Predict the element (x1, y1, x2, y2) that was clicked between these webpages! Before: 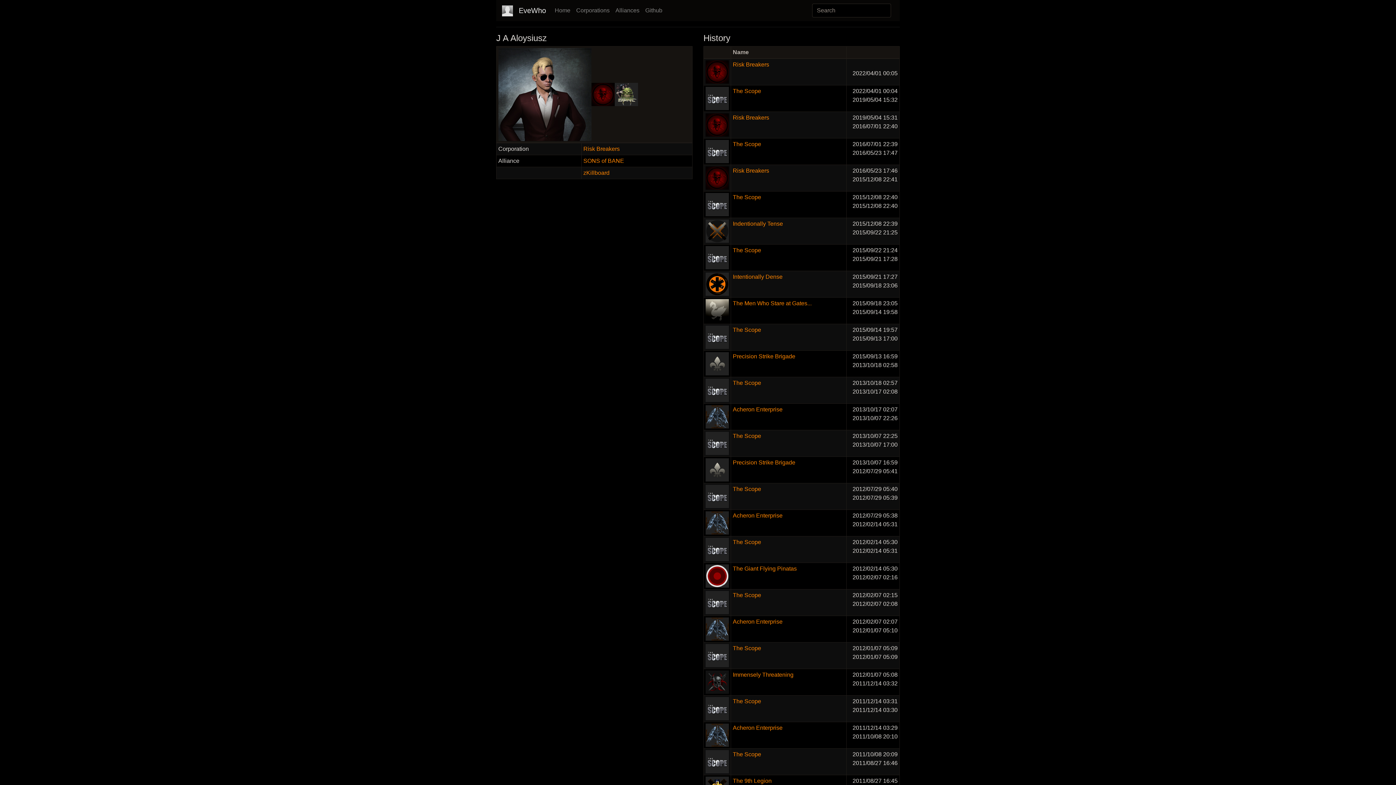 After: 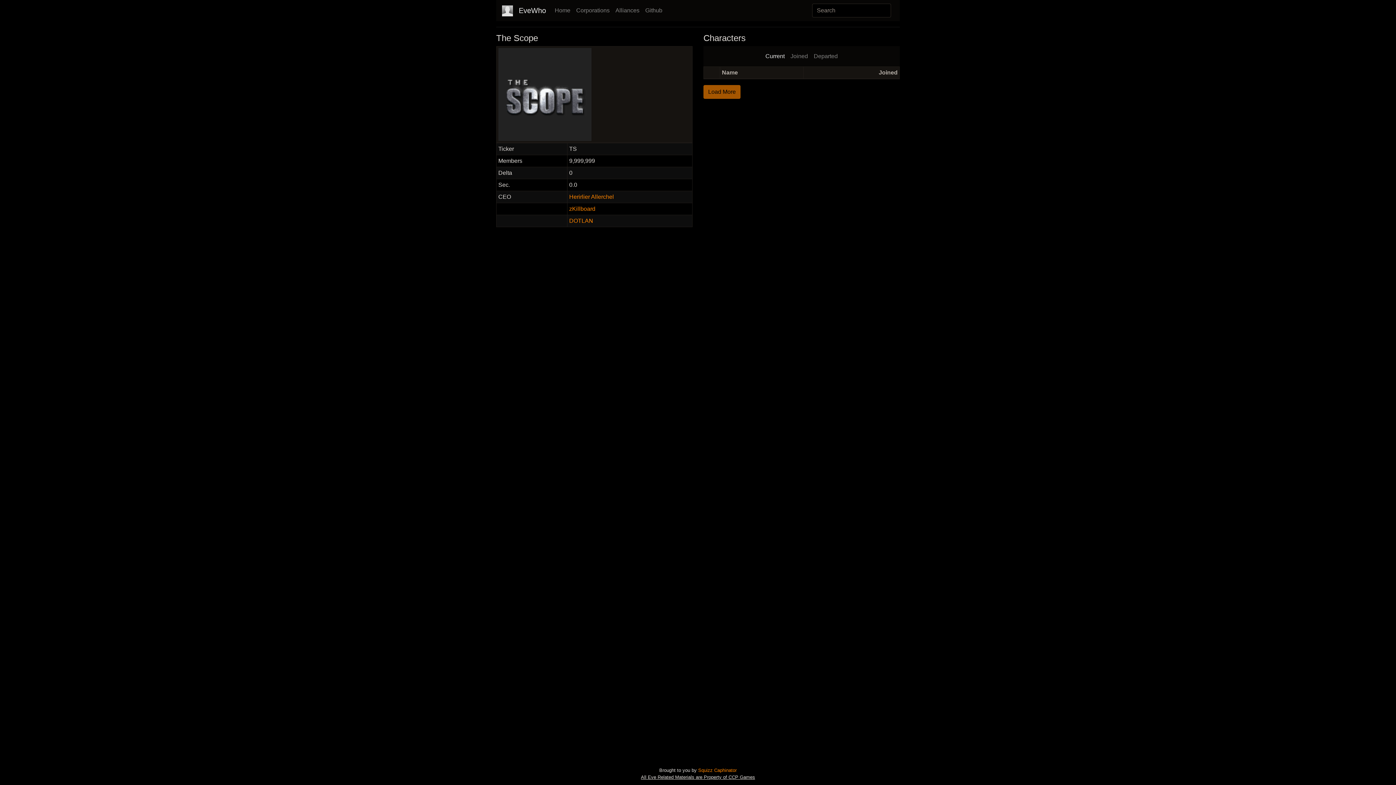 Action: bbox: (705, 705, 729, 711)